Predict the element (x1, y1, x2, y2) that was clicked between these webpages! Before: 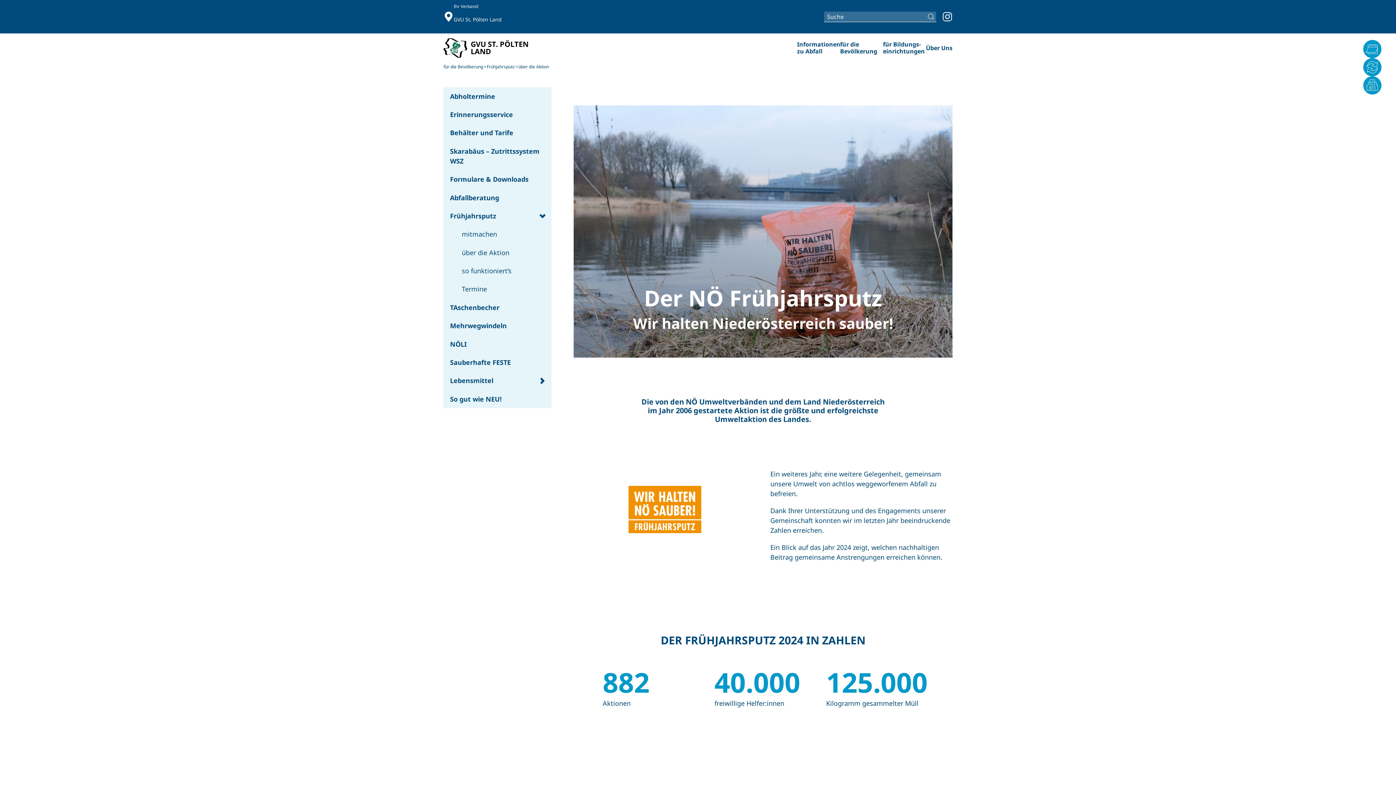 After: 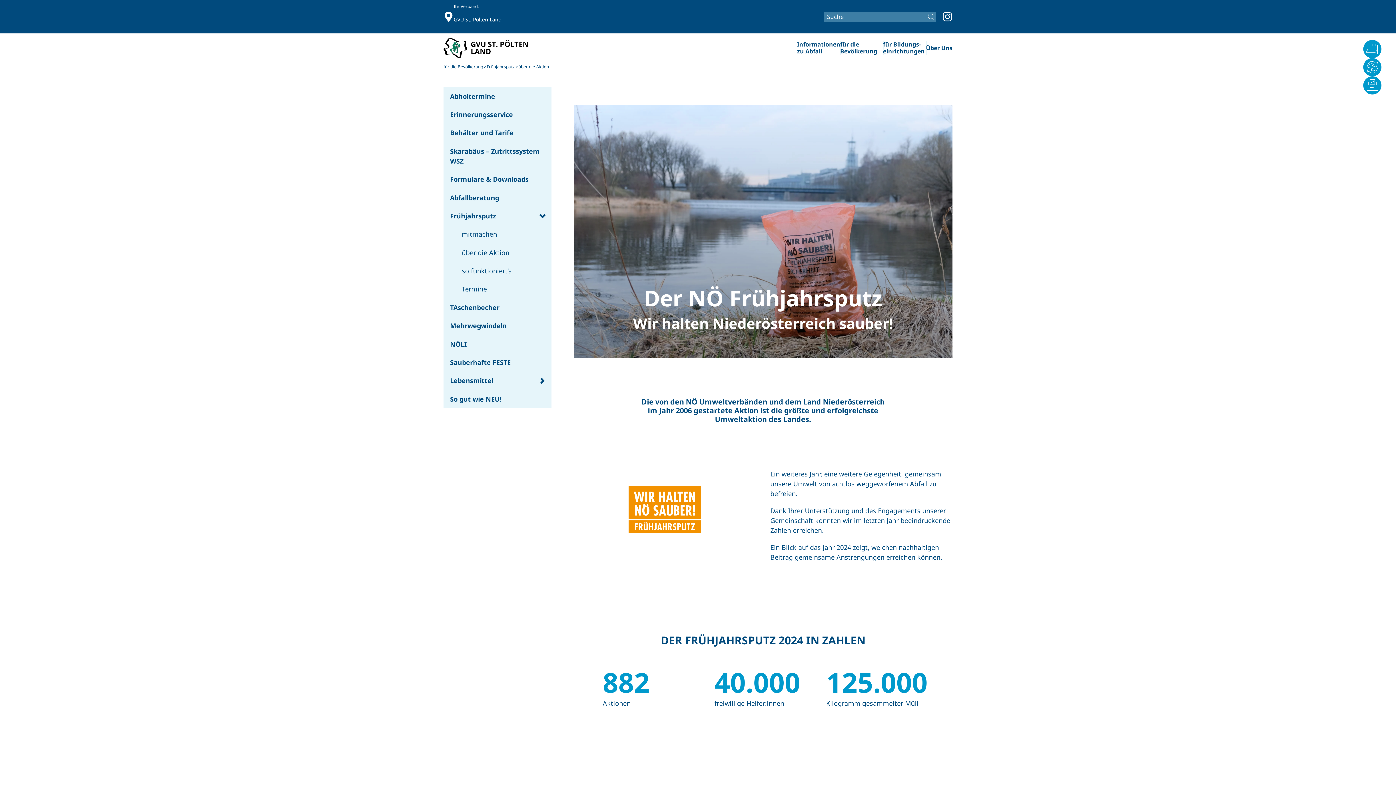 Action: bbox: (927, 11, 936, 22) label: Submit Search